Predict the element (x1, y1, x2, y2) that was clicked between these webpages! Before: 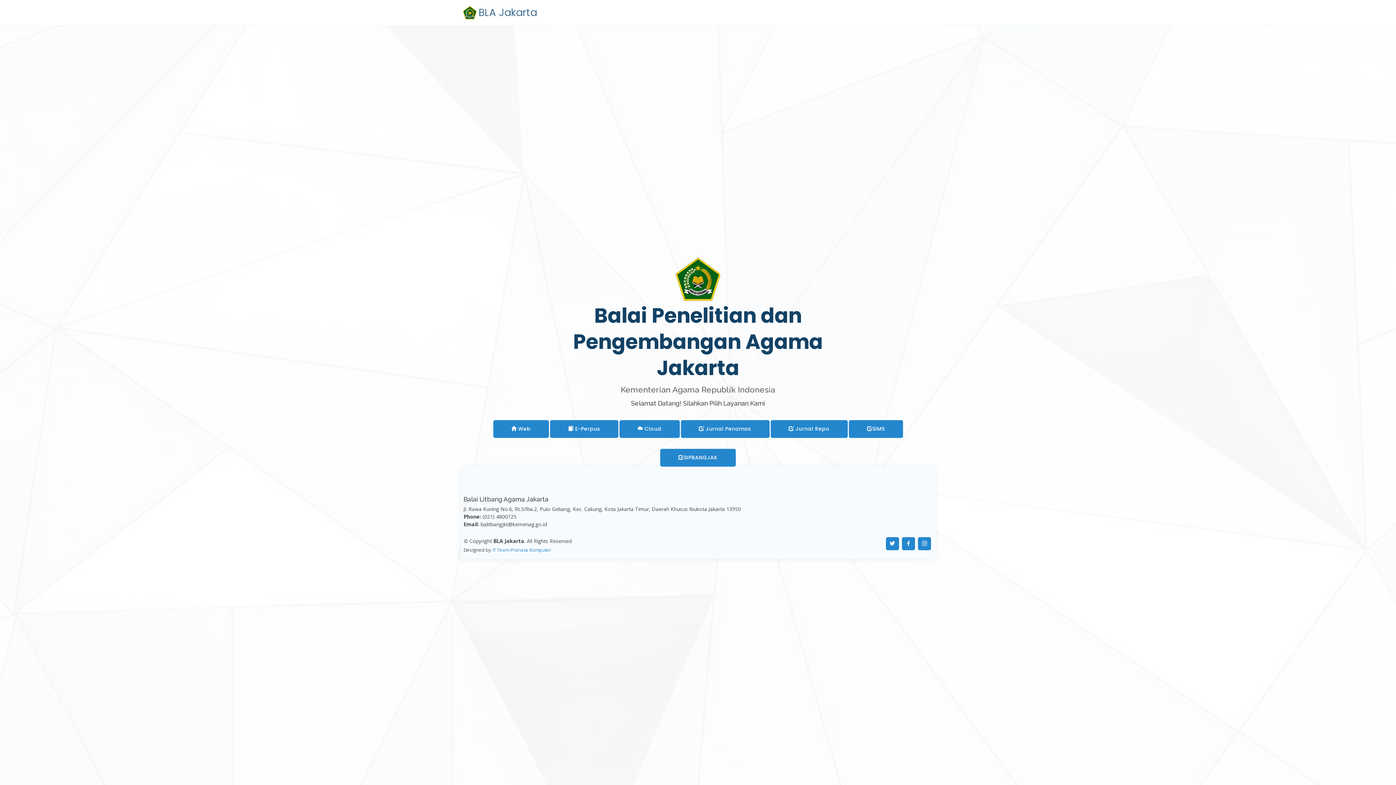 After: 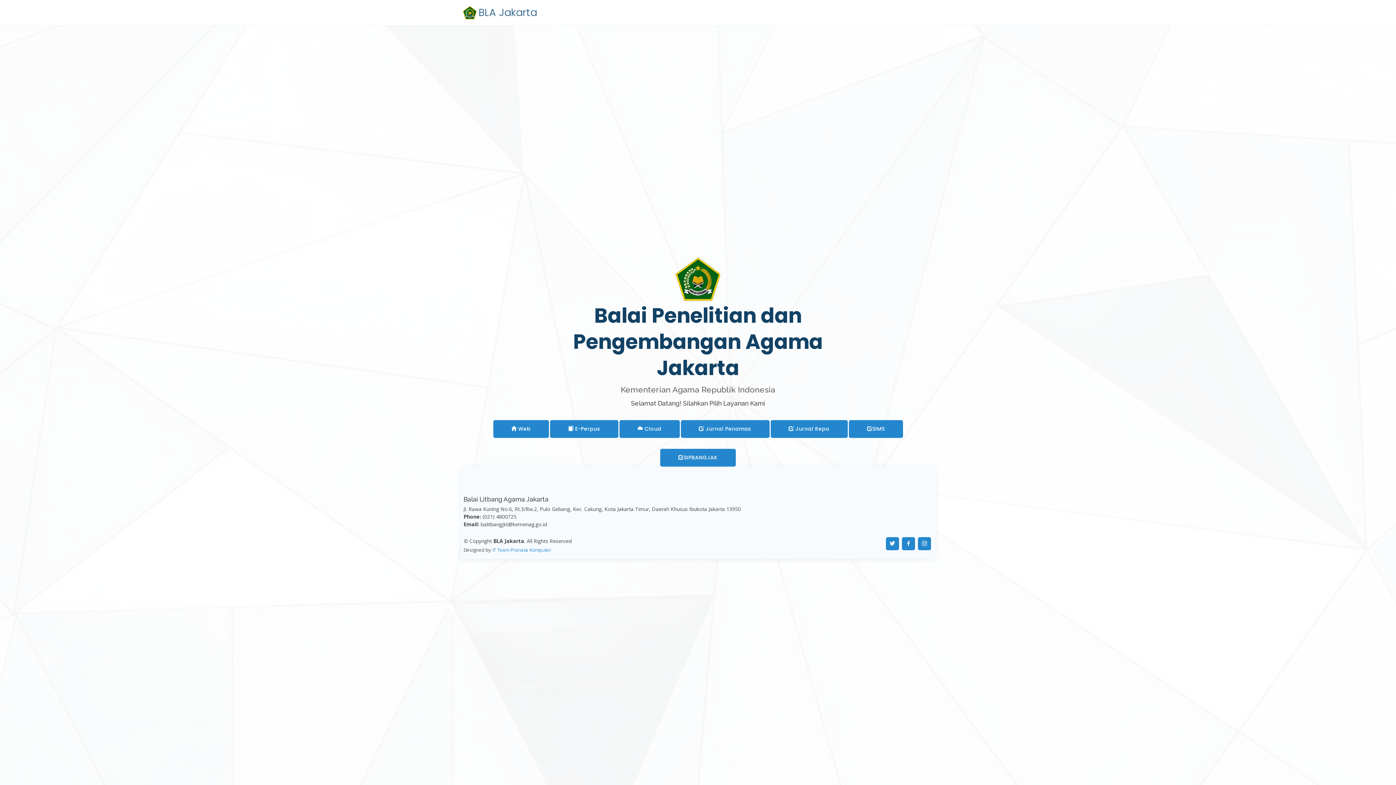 Action: bbox: (770, 420, 848, 438) label:  Jurnal Repo